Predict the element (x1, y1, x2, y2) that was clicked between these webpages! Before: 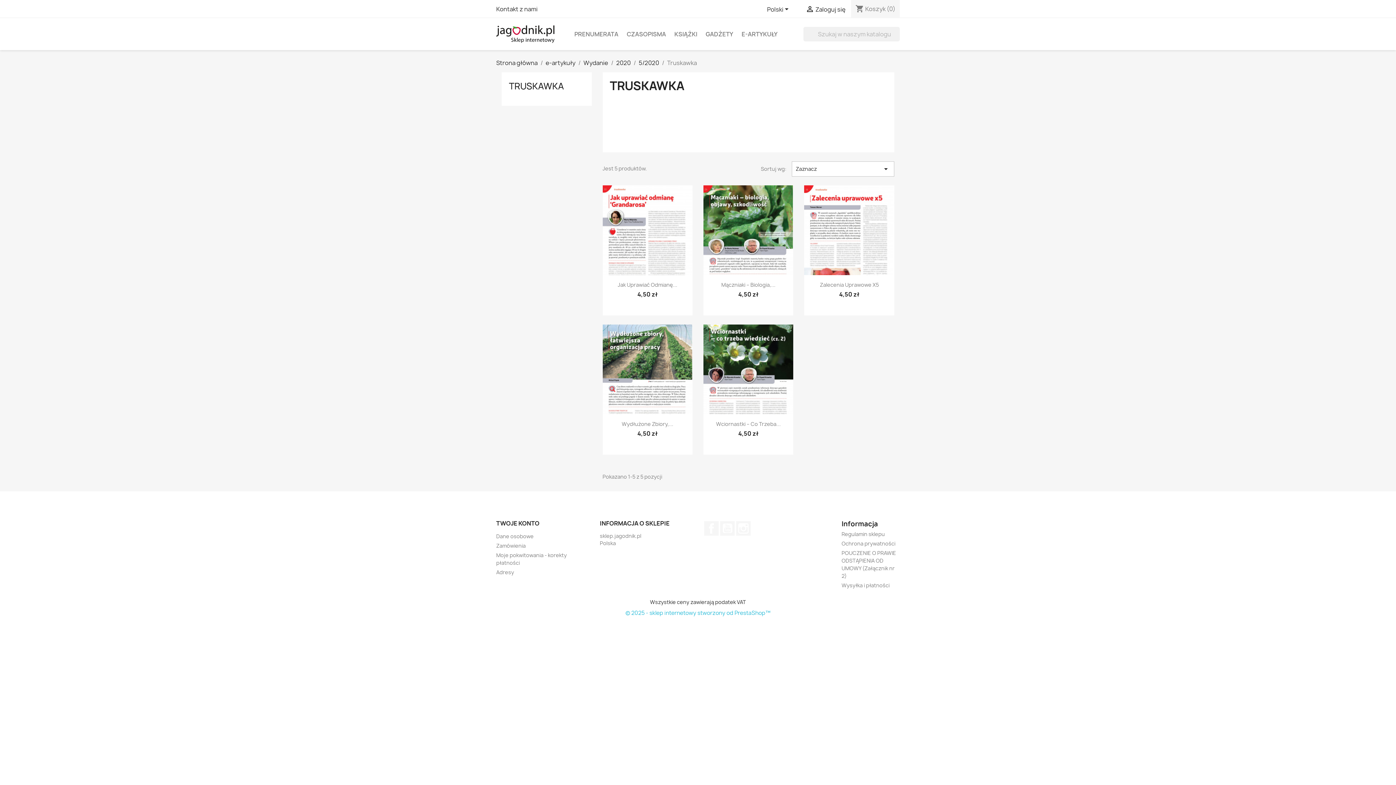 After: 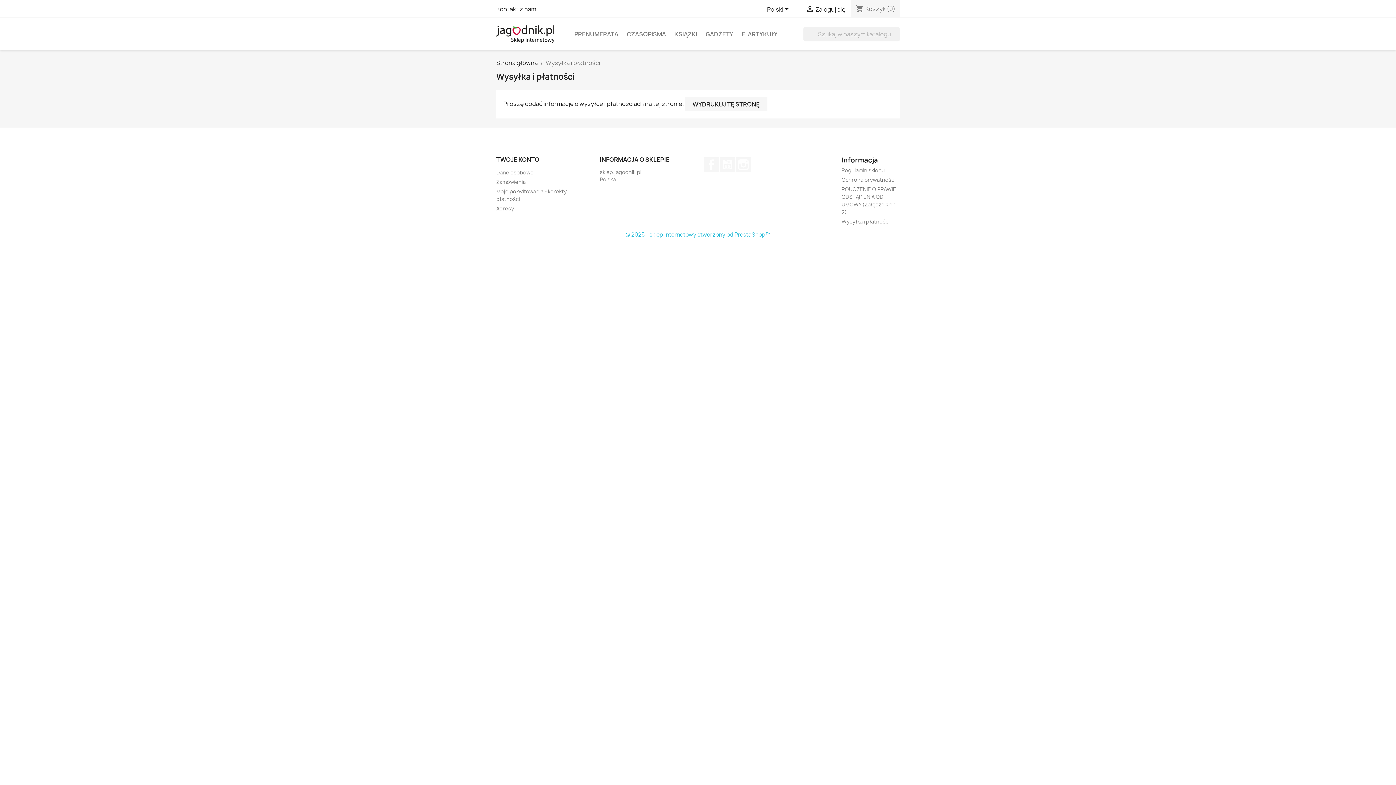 Action: bbox: (841, 582, 889, 589) label: Wysyłka i płatności